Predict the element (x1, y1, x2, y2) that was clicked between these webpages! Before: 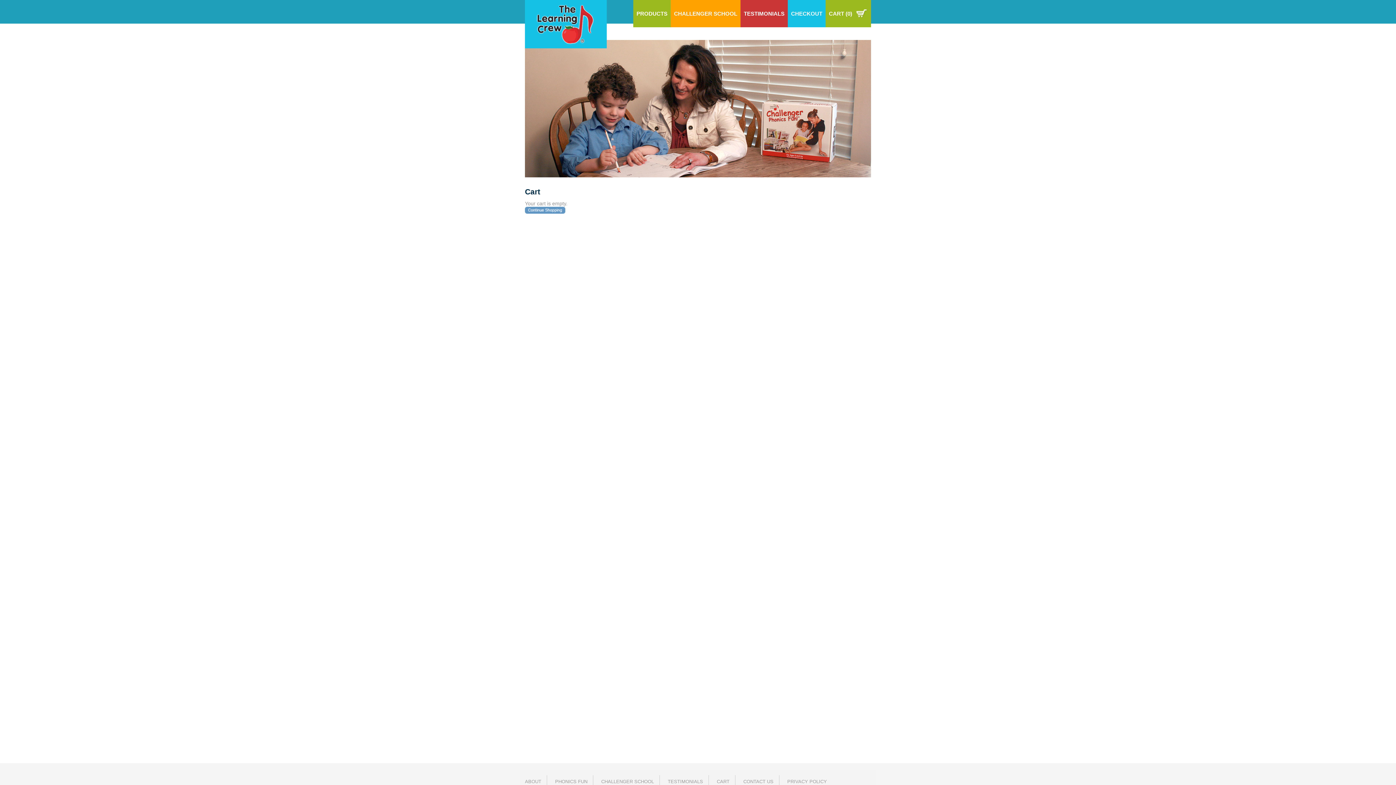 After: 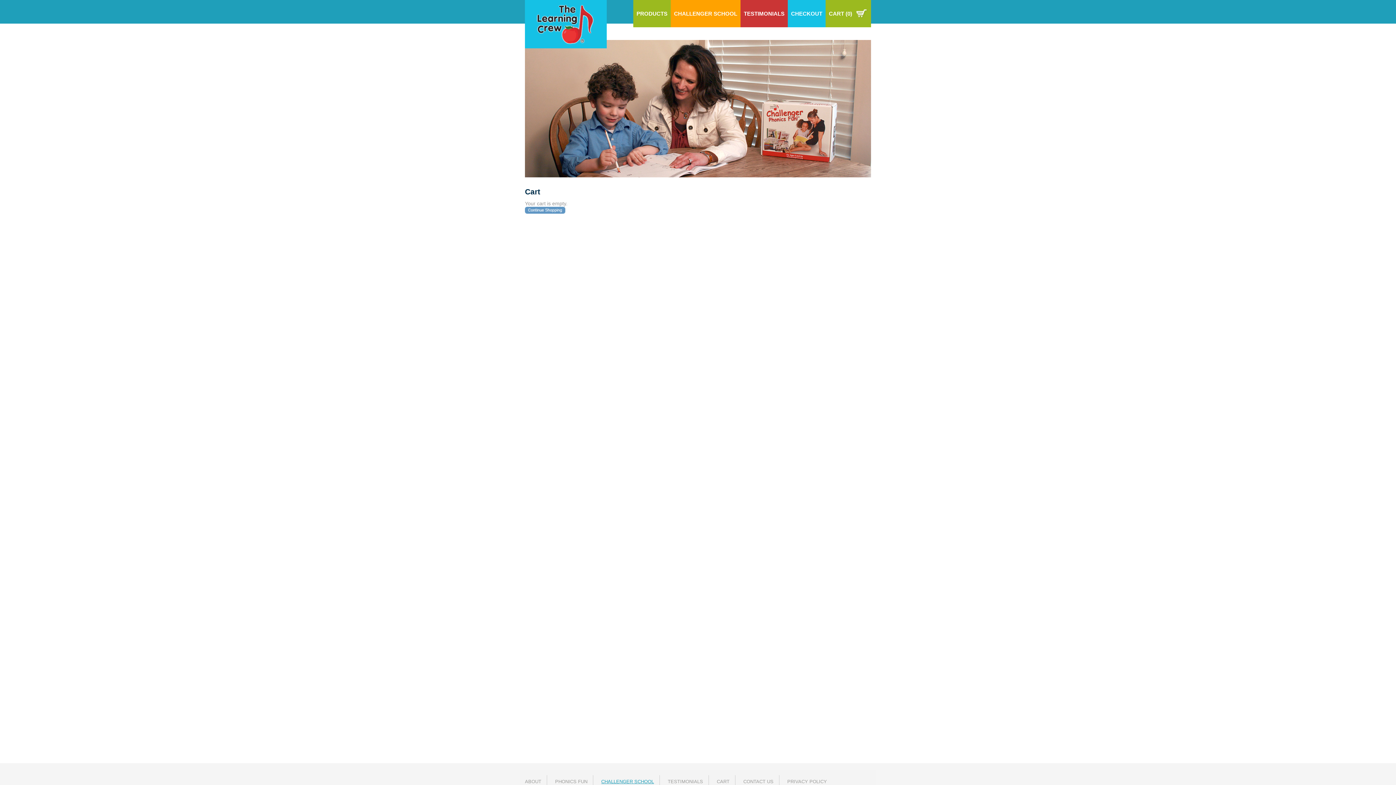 Action: label: CHALLENGER SCHOOL bbox: (601, 779, 654, 784)